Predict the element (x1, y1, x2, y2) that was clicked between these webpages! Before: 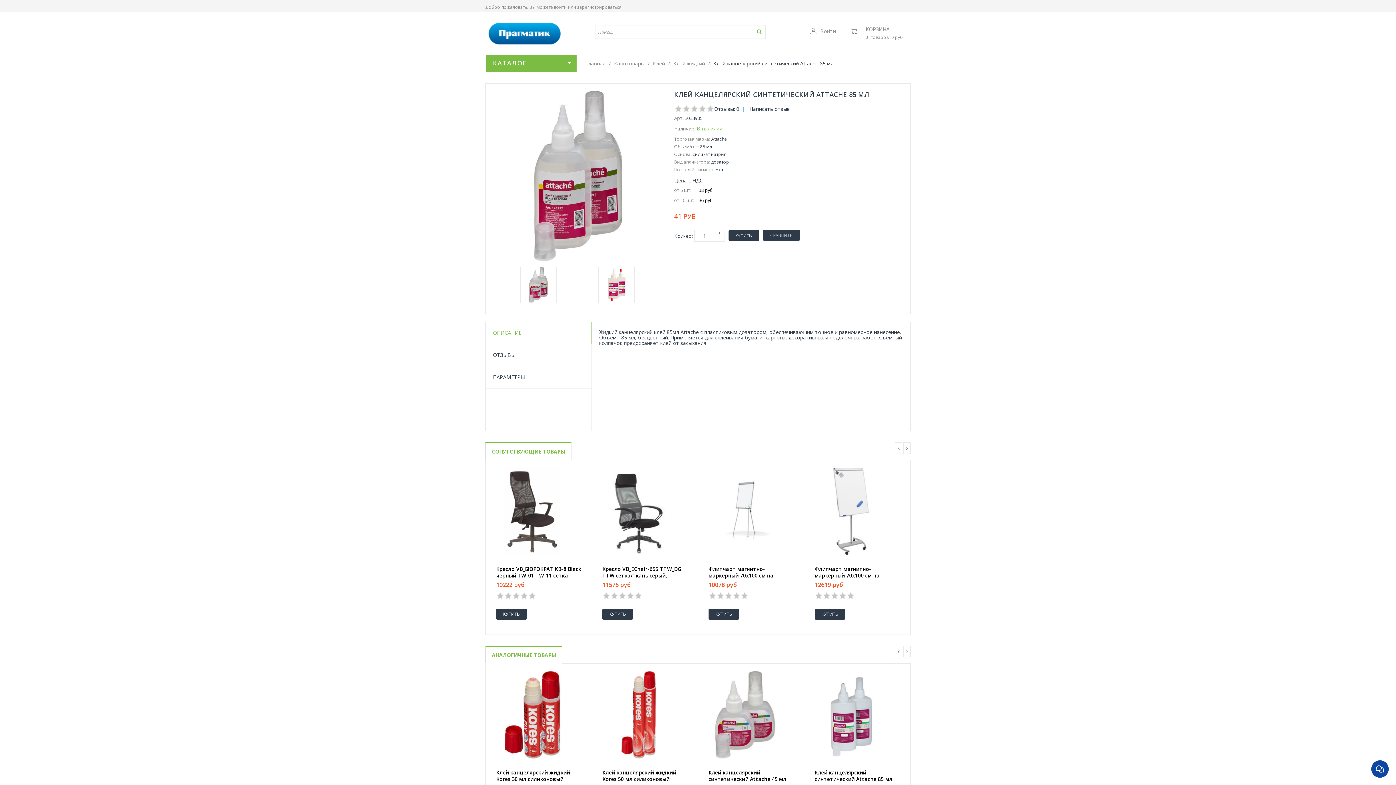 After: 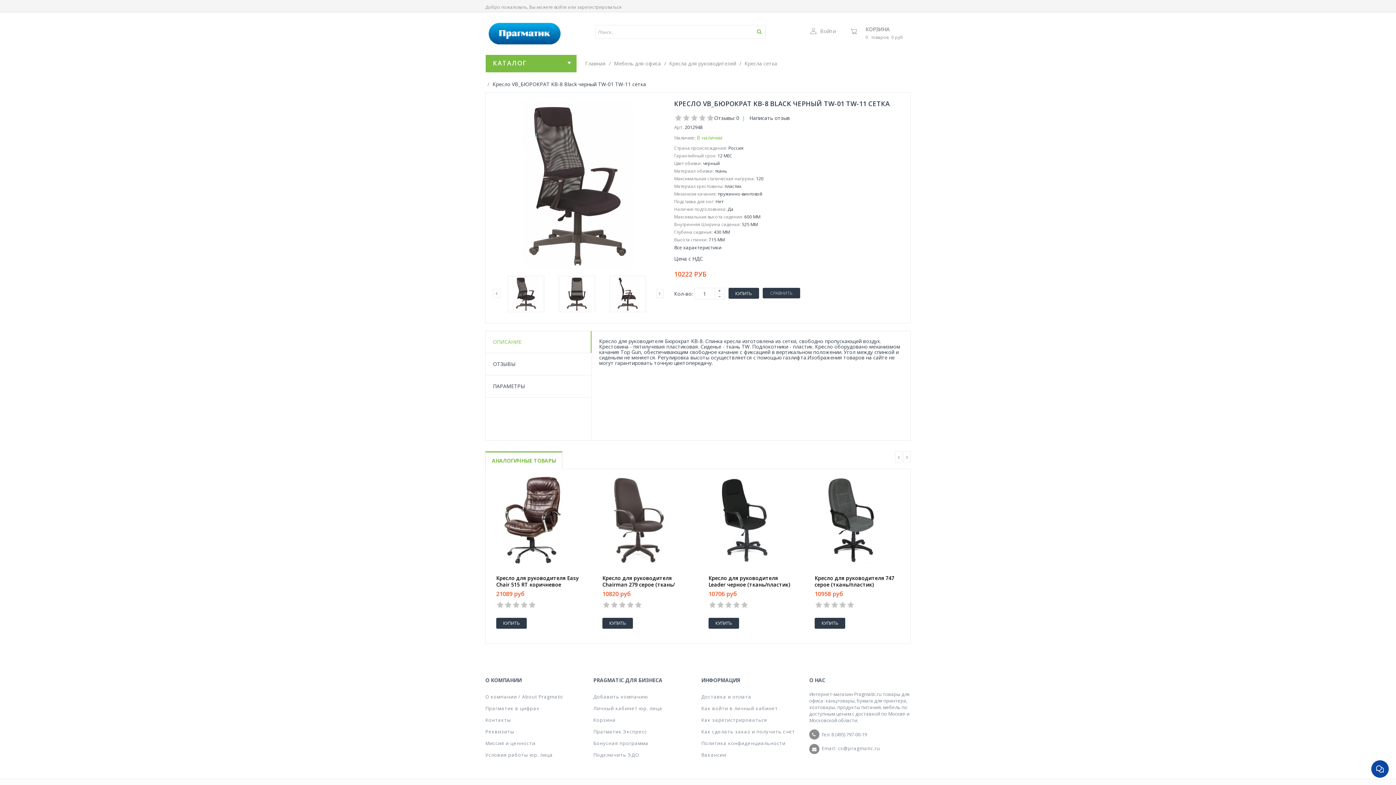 Action: bbox: (489, 467, 576, 555)